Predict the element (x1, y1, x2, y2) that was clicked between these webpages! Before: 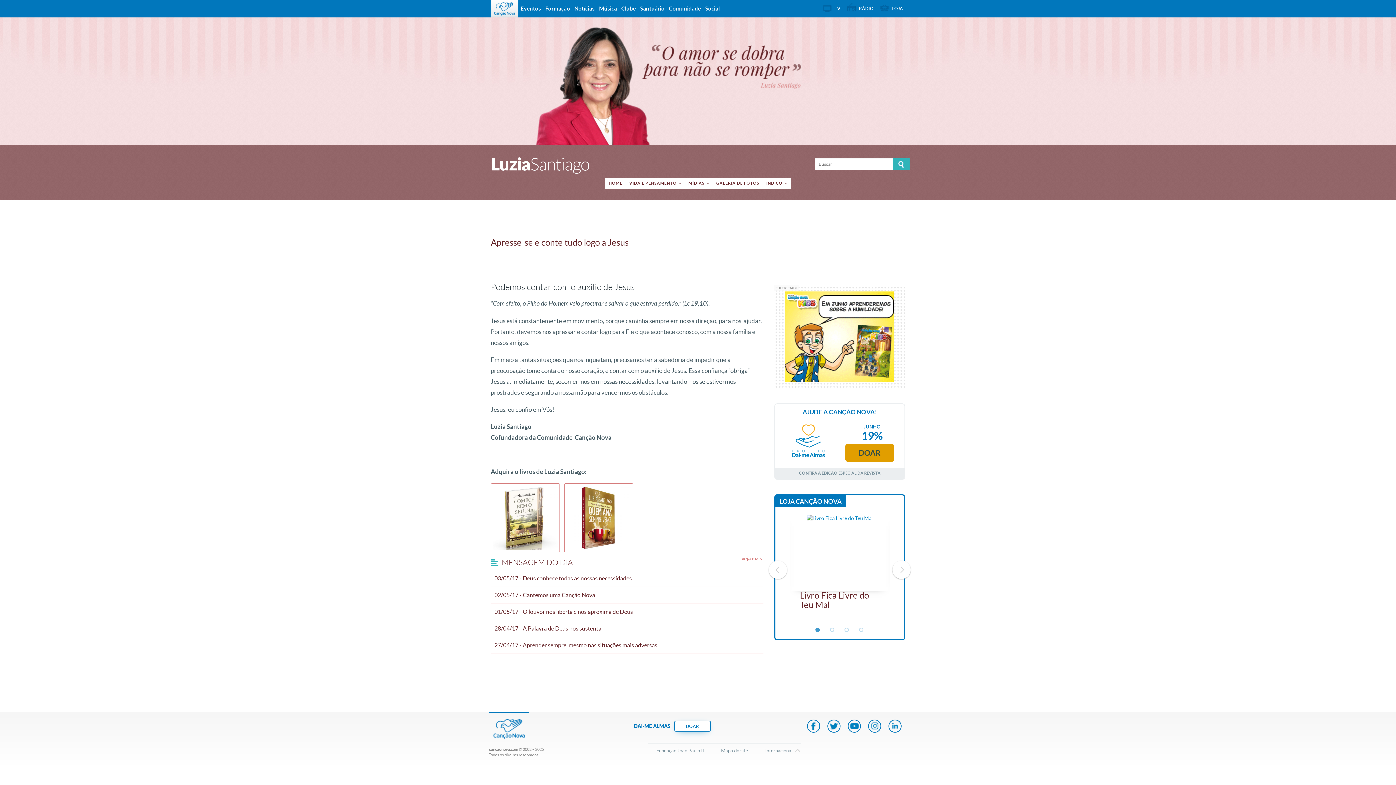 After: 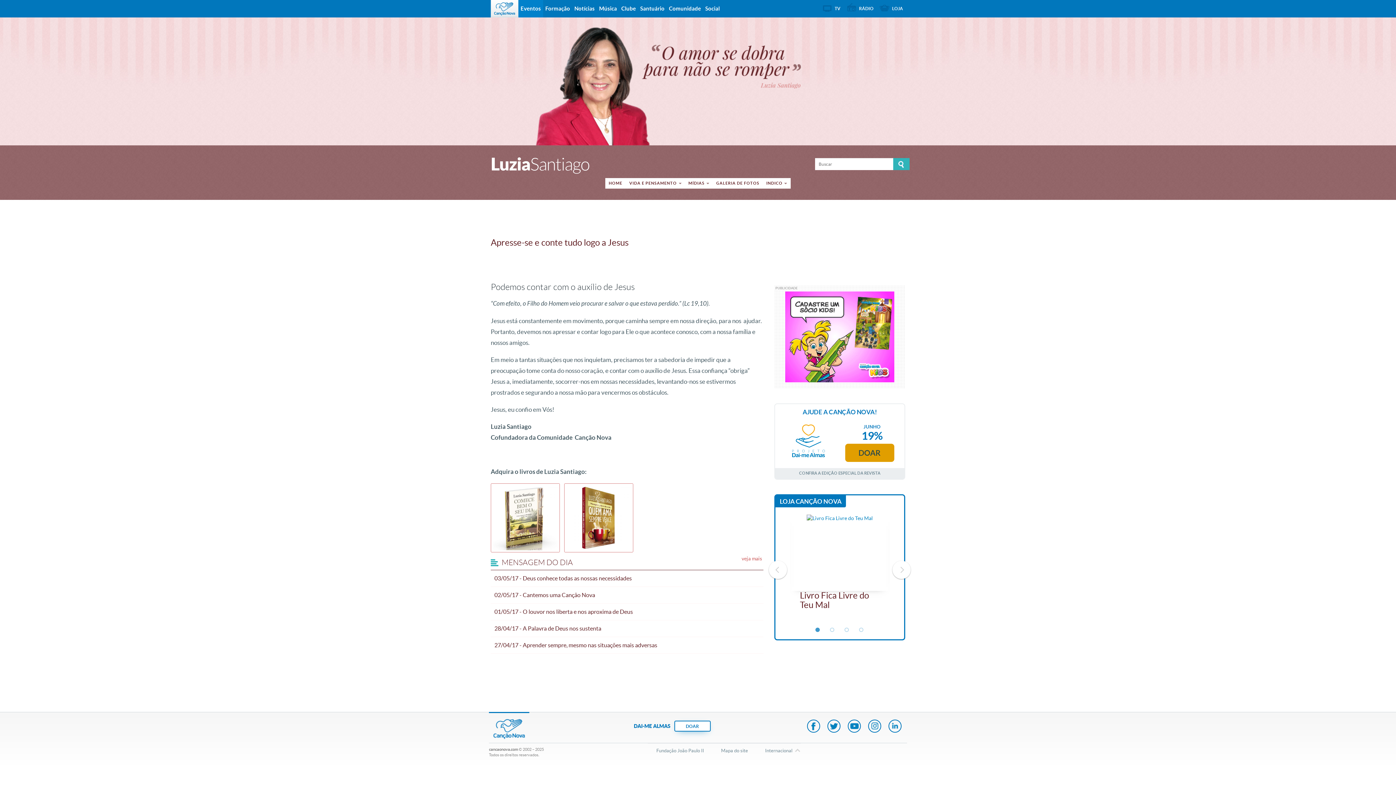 Action: bbox: (518, 0, 543, 17) label: Eventos